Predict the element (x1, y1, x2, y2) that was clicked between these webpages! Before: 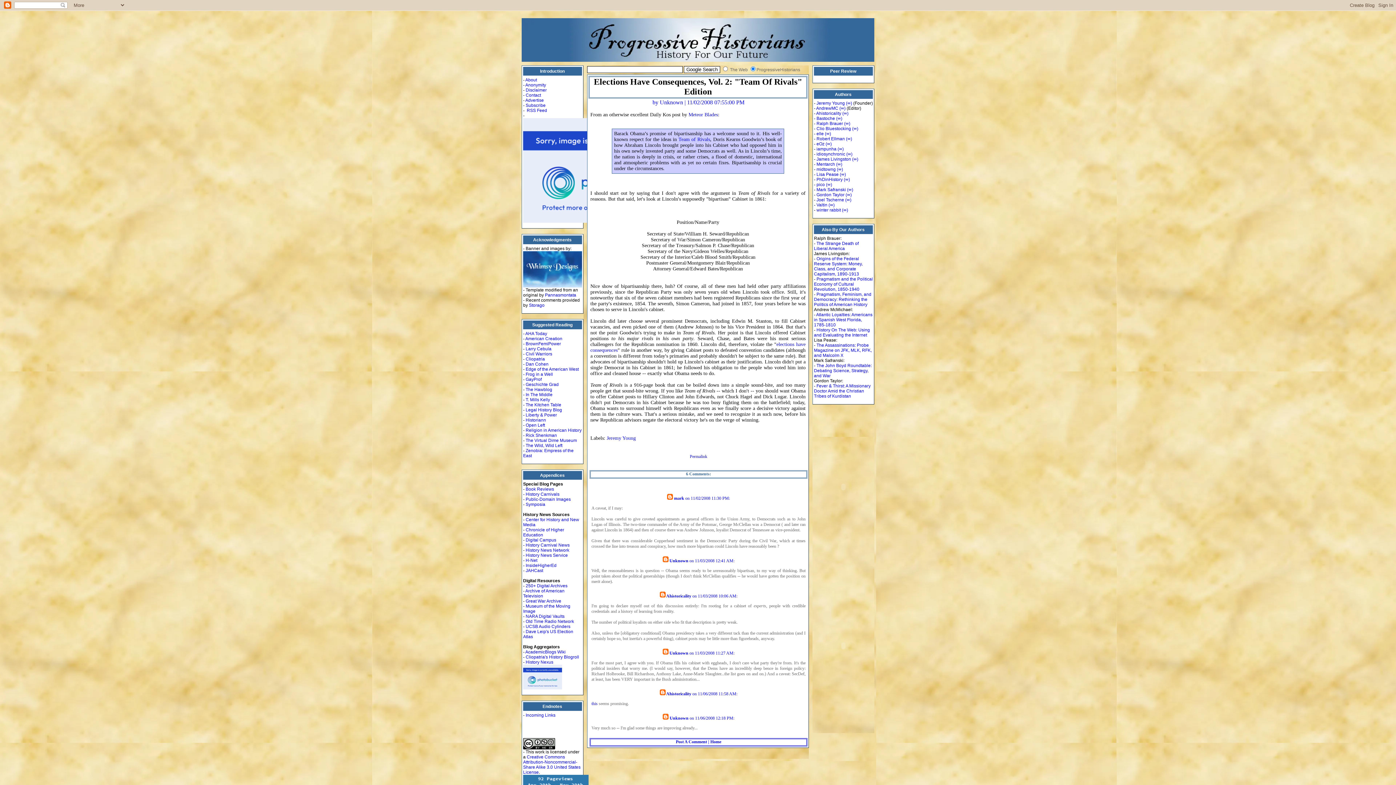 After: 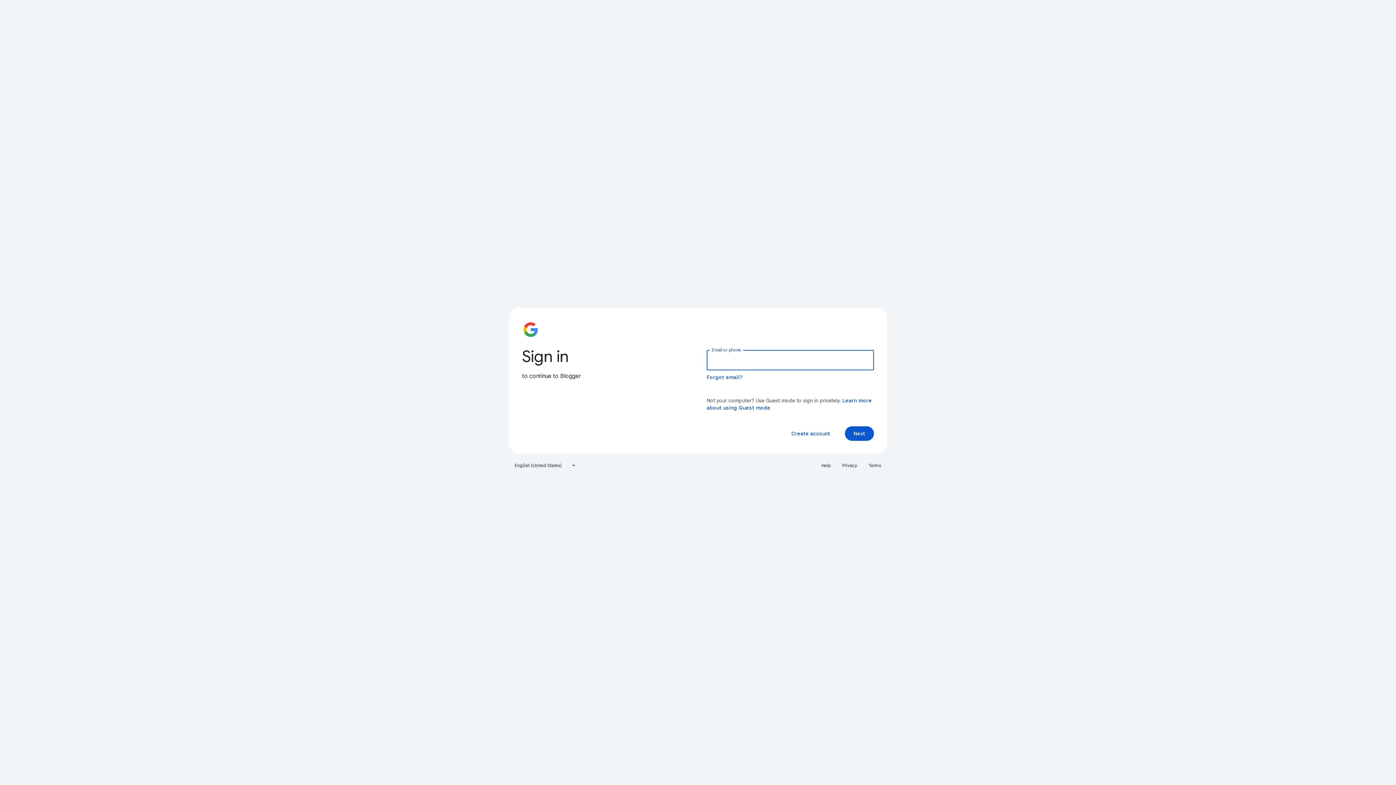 Action: label: (∞) bbox: (847, 187, 853, 192)